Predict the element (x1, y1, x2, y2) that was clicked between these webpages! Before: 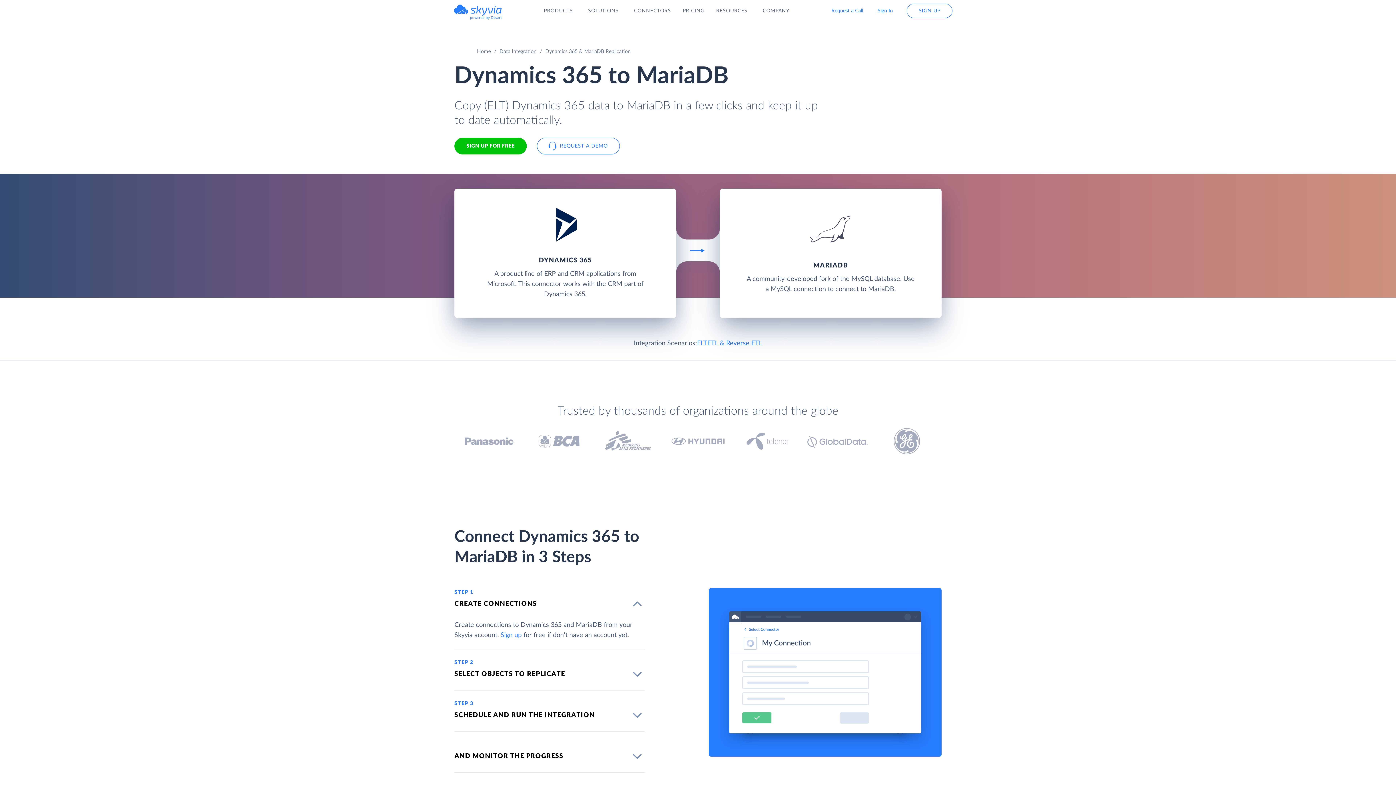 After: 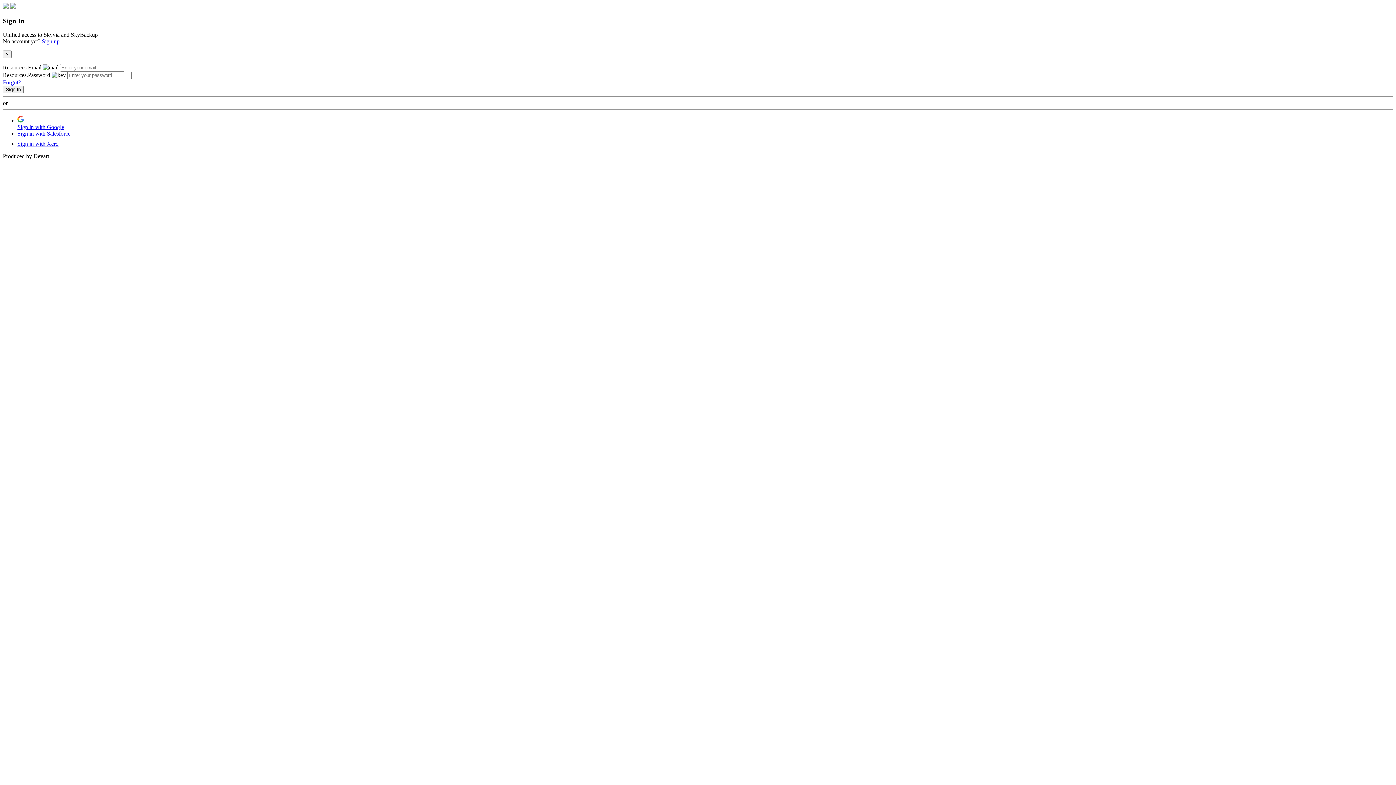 Action: bbox: (870, 4, 900, 17) label: Sign In